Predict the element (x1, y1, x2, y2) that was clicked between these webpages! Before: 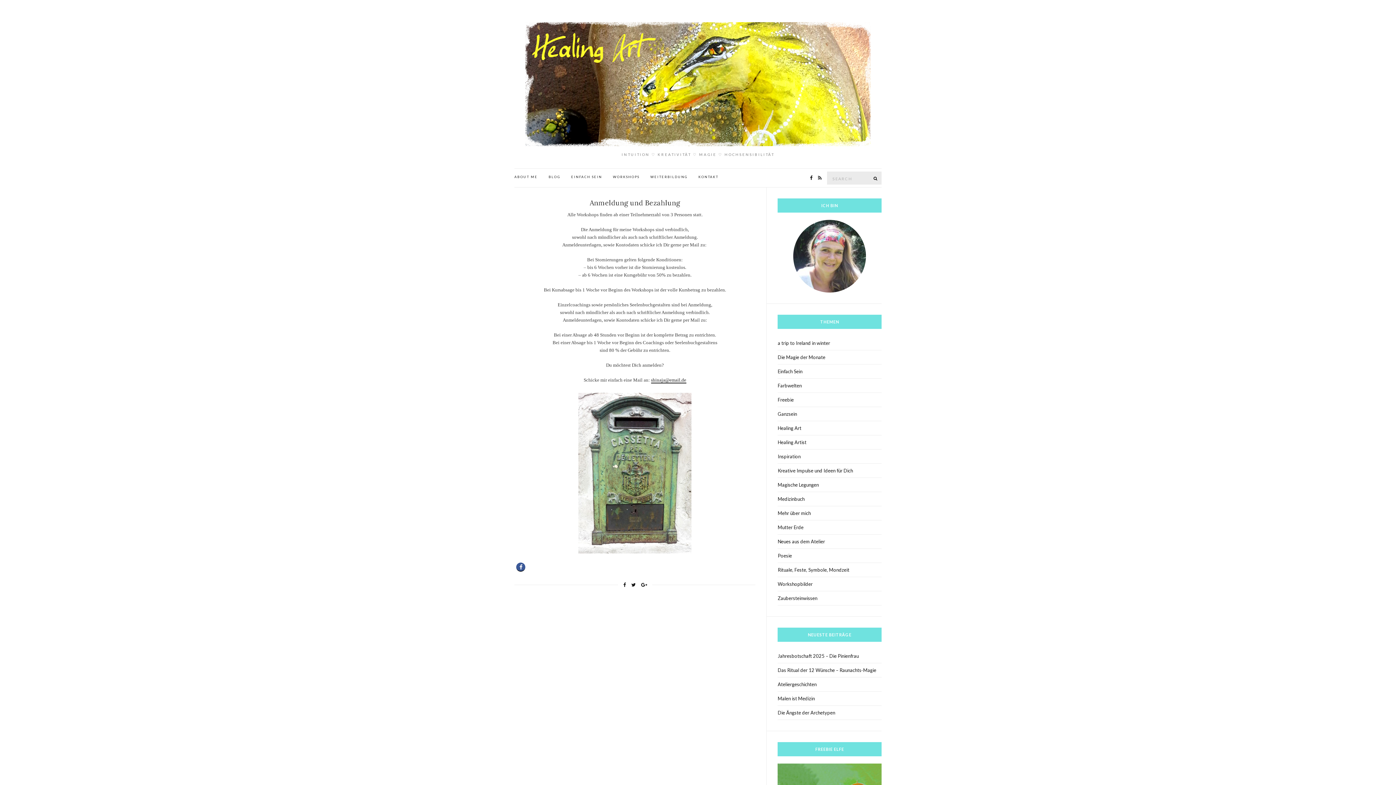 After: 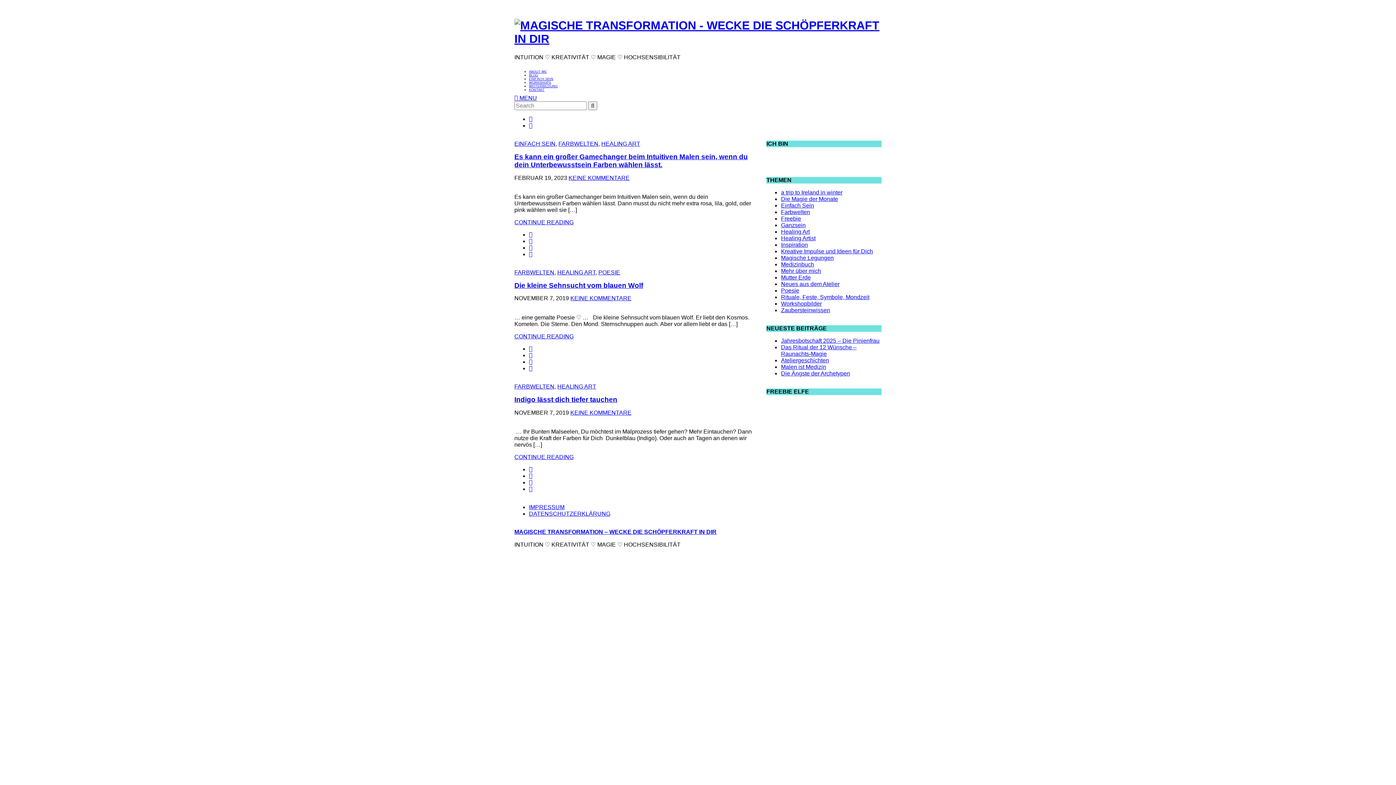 Action: bbox: (777, 378, 881, 393) label: Farbwelten